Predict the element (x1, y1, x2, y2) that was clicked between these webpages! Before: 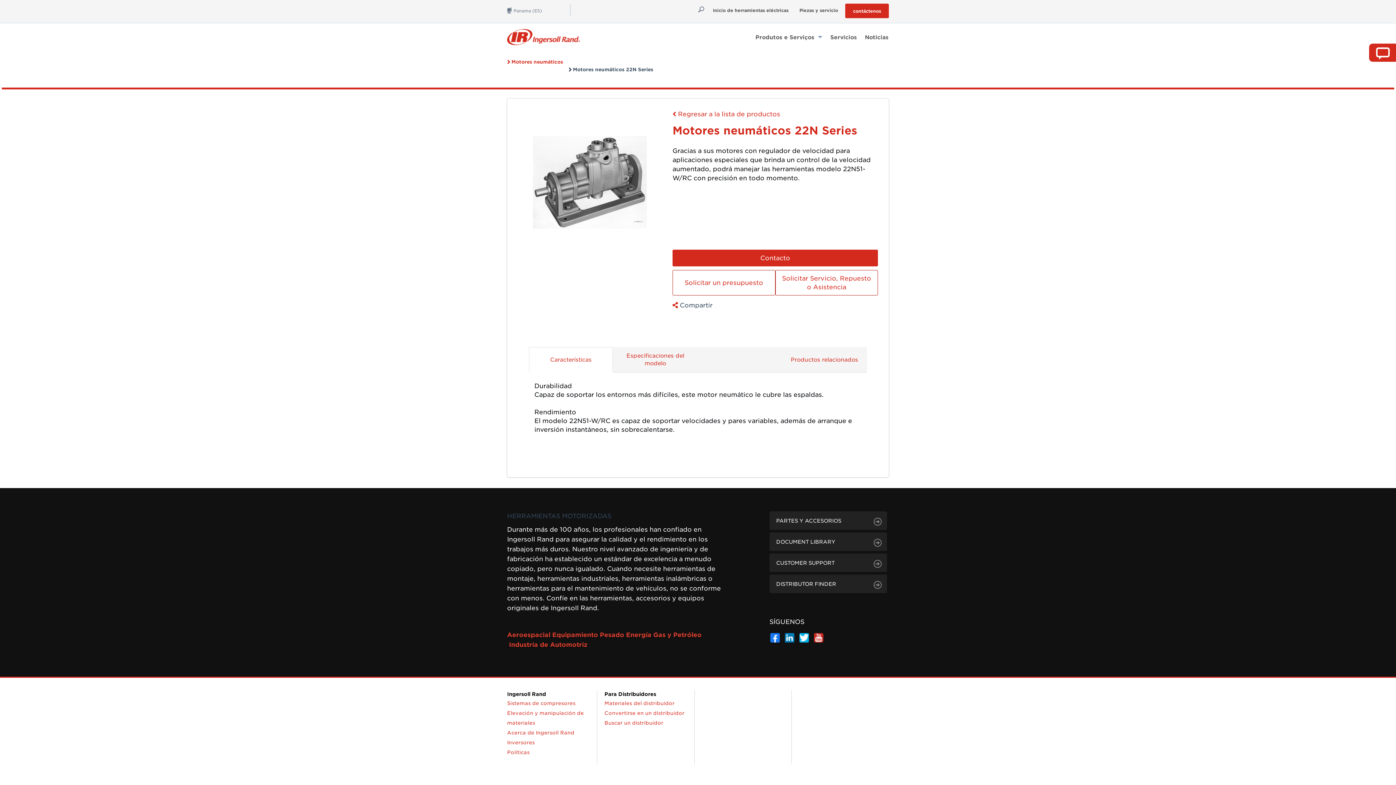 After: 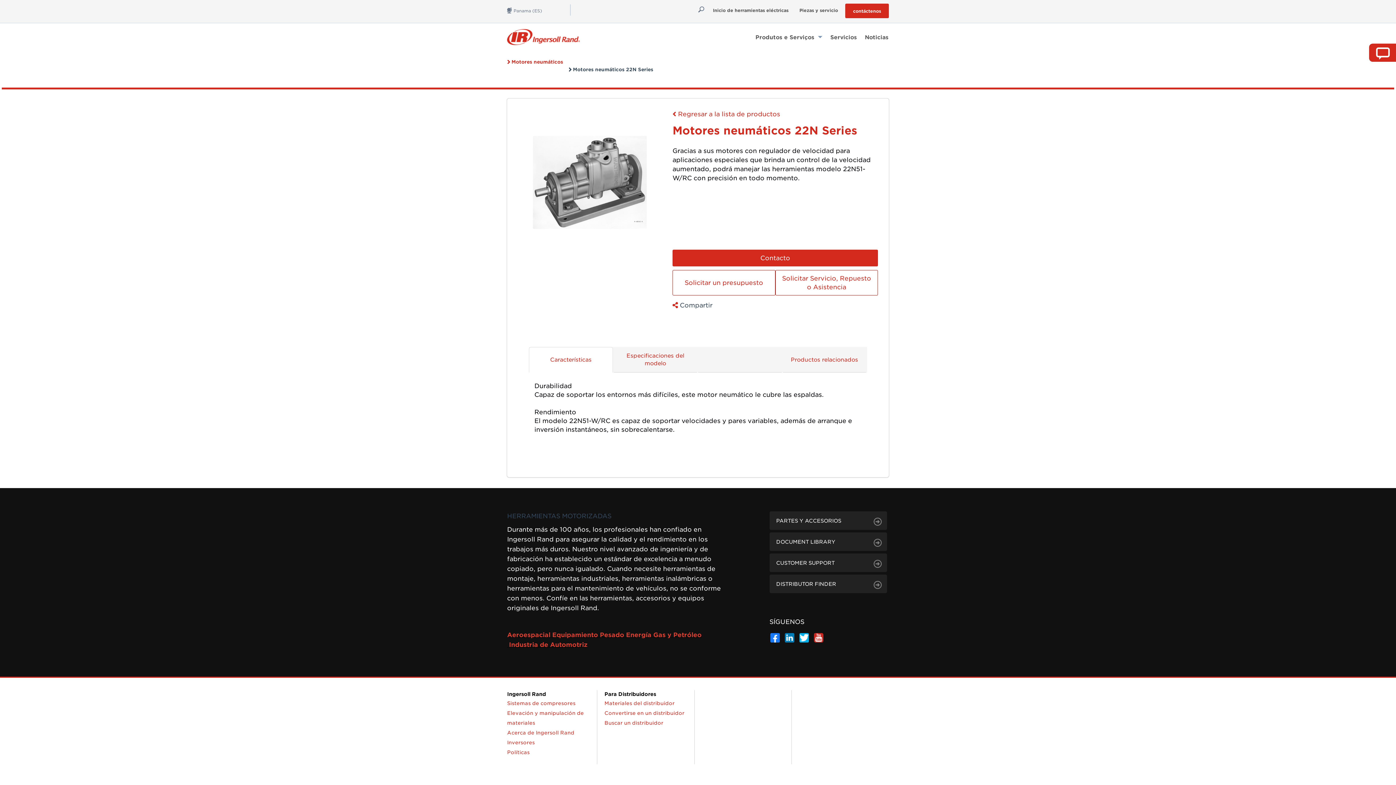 Action: bbox: (604, 700, 674, 706) label: Materiales del distribuidor